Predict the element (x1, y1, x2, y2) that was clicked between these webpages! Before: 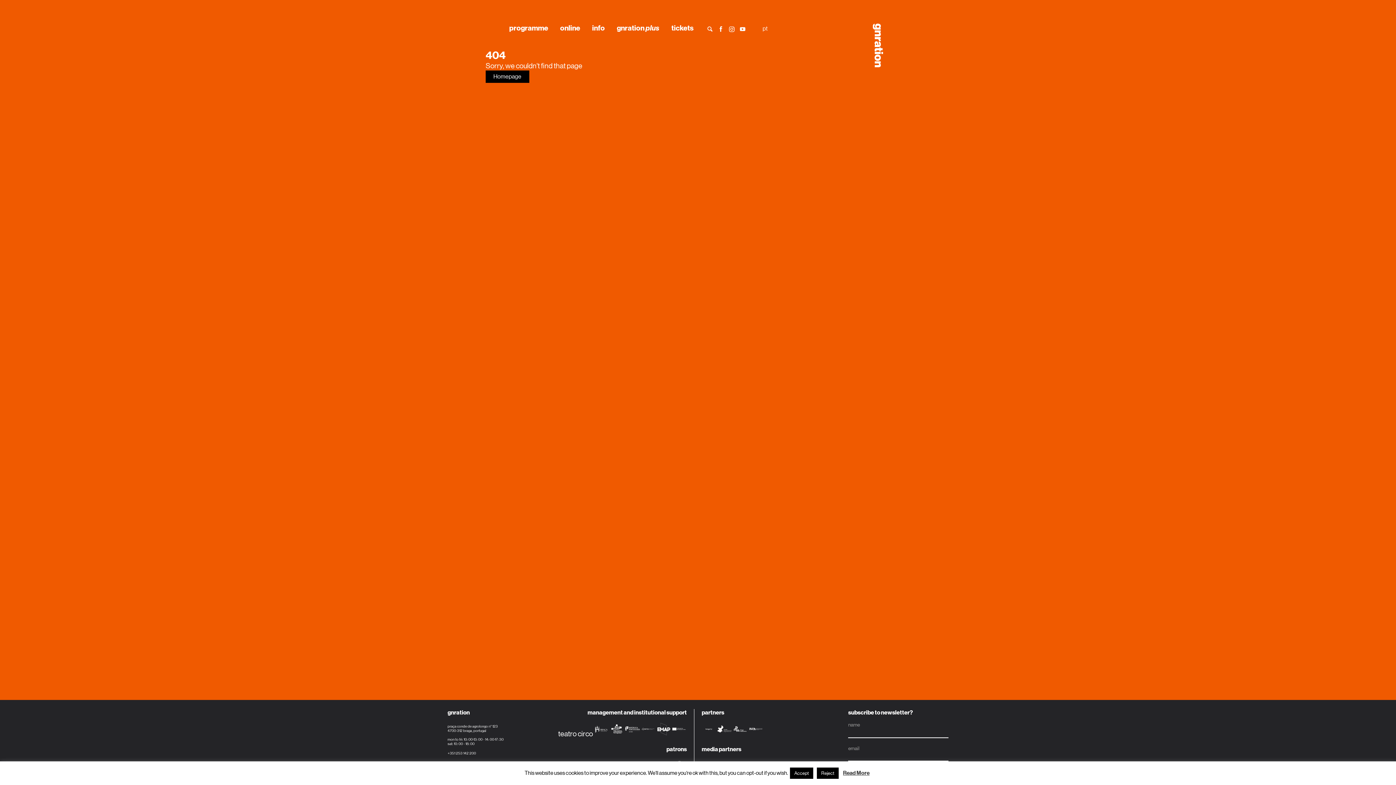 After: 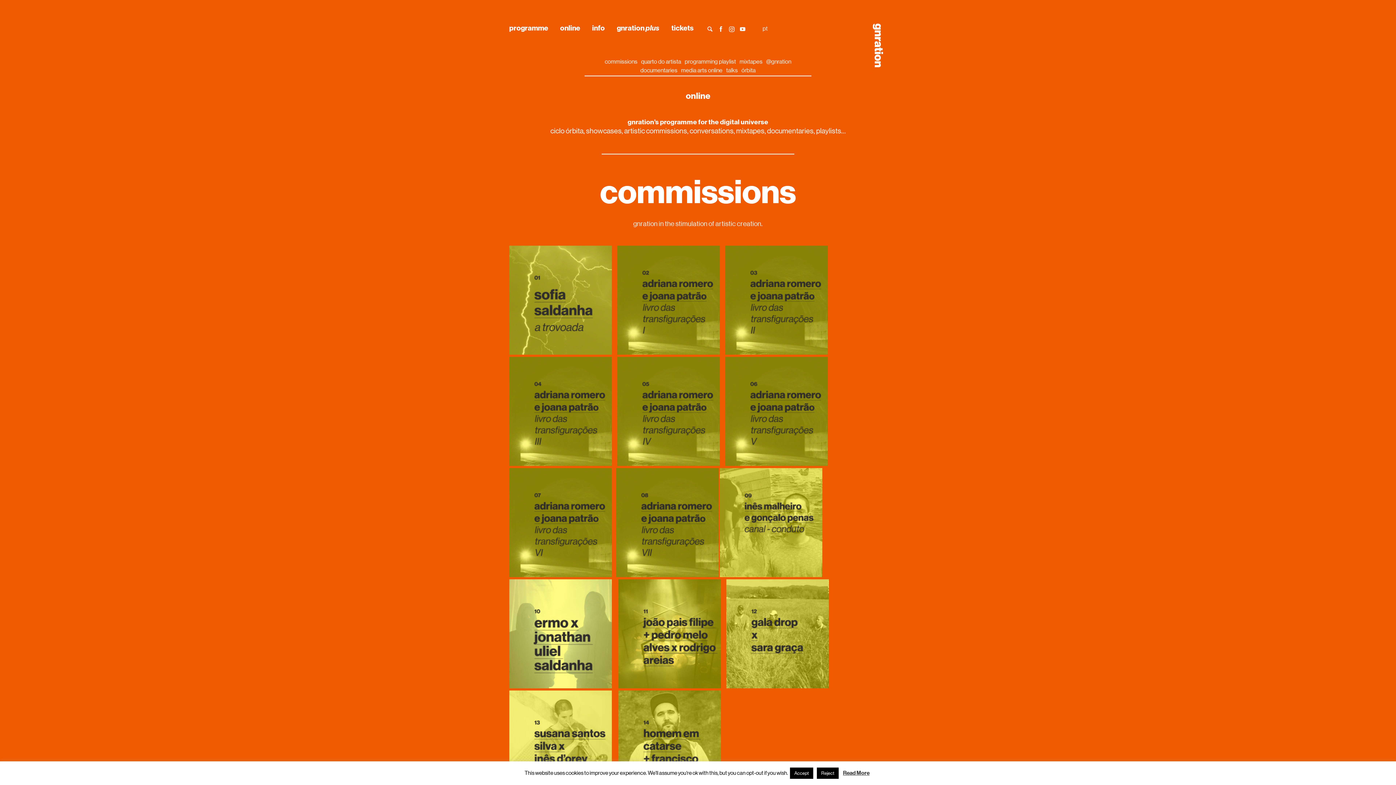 Action: bbox: (560, 23, 580, 32) label: online